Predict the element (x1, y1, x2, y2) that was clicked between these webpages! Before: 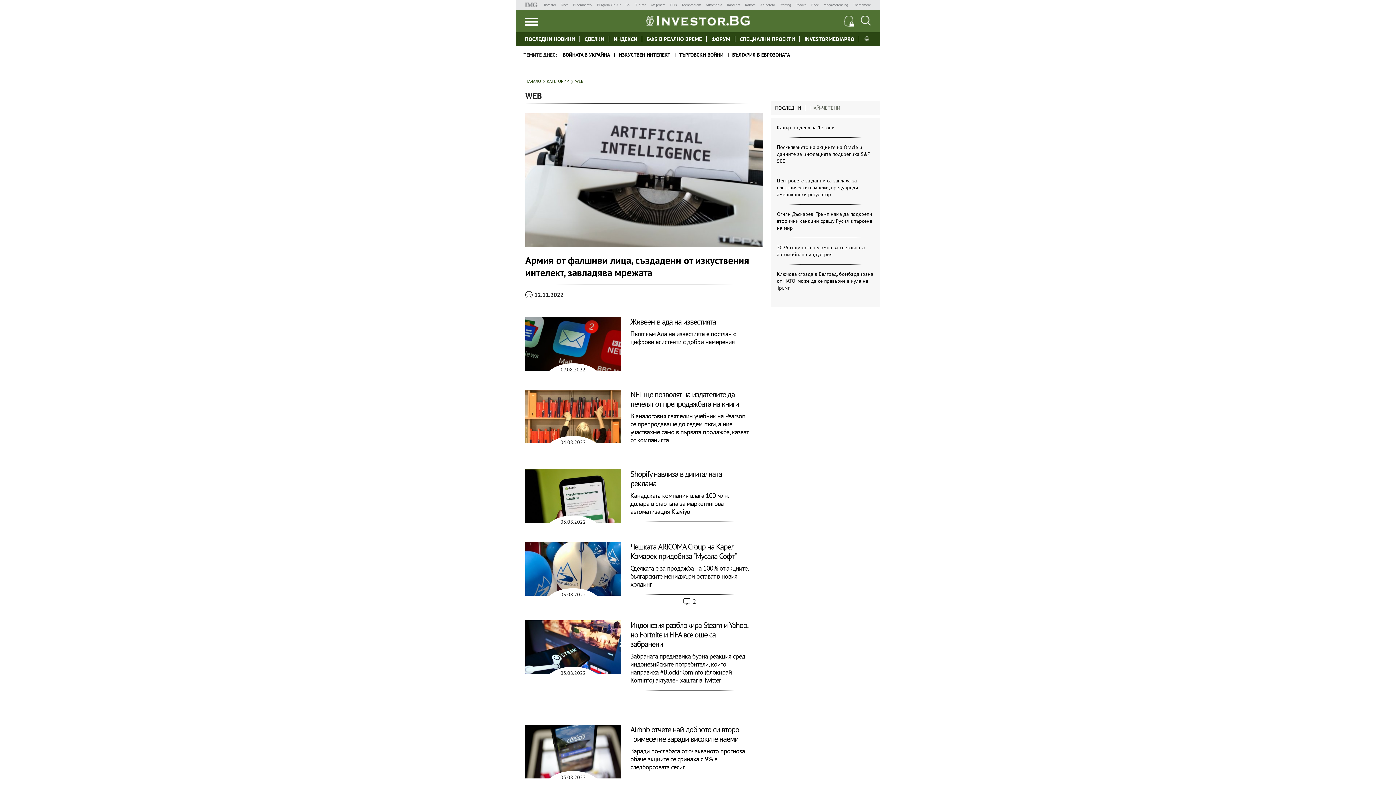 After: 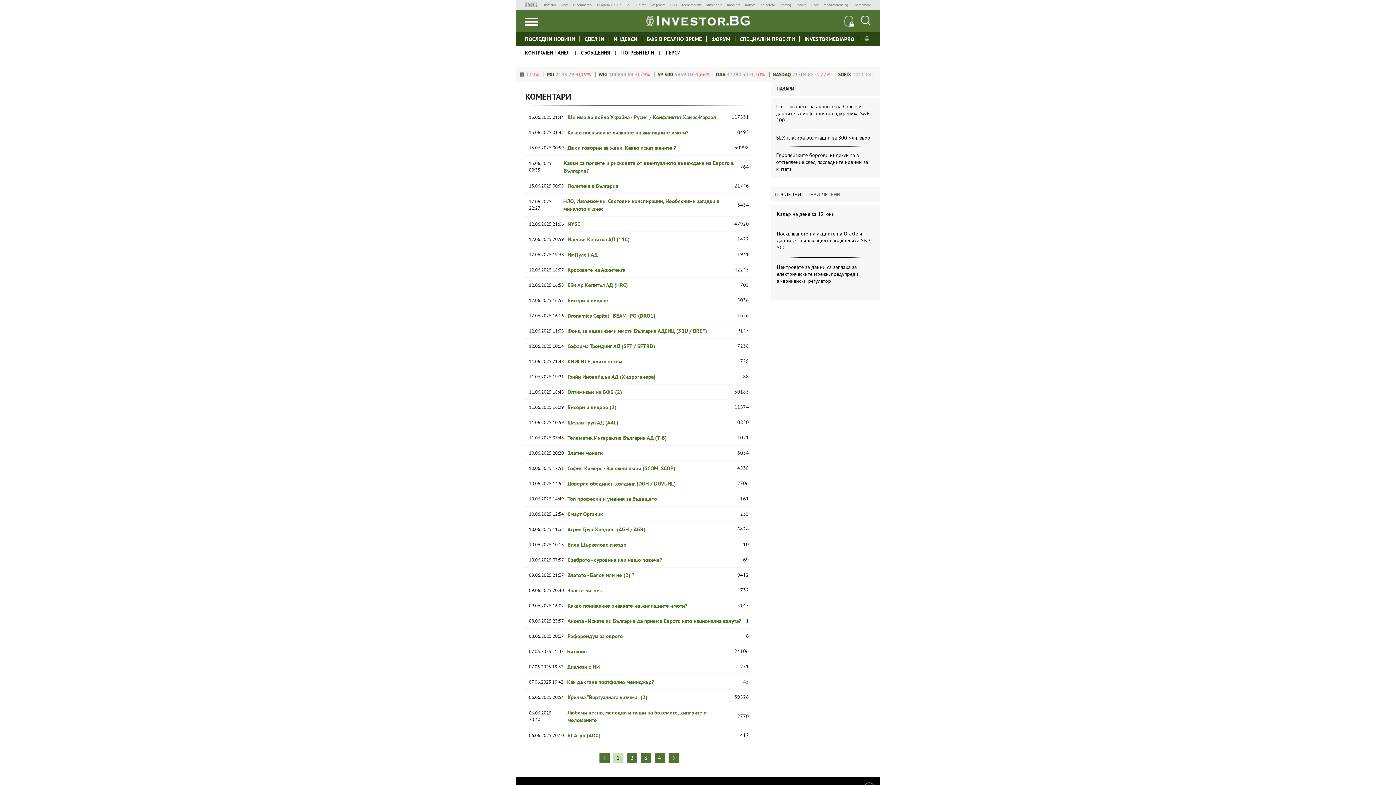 Action: bbox: (711, 35, 730, 42) label: ФОРУМ